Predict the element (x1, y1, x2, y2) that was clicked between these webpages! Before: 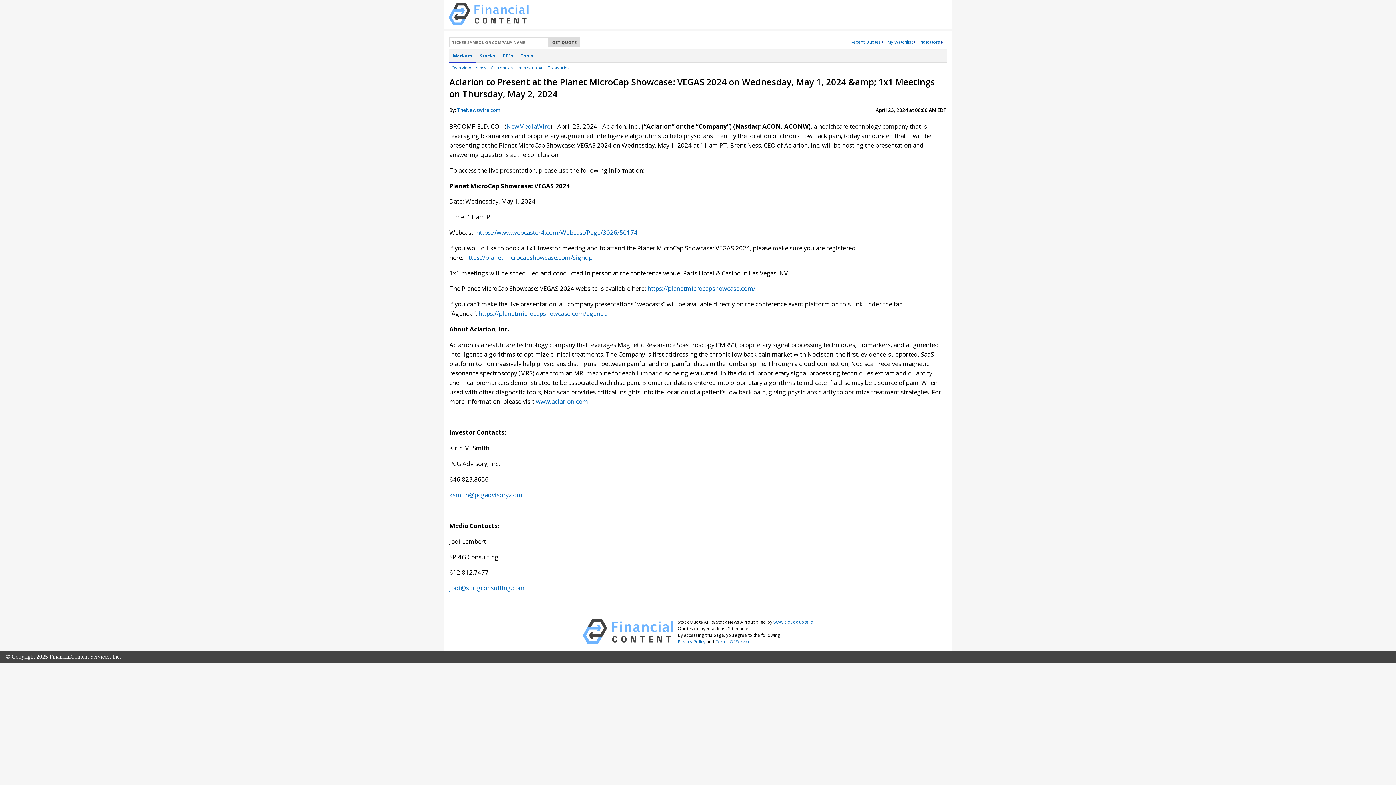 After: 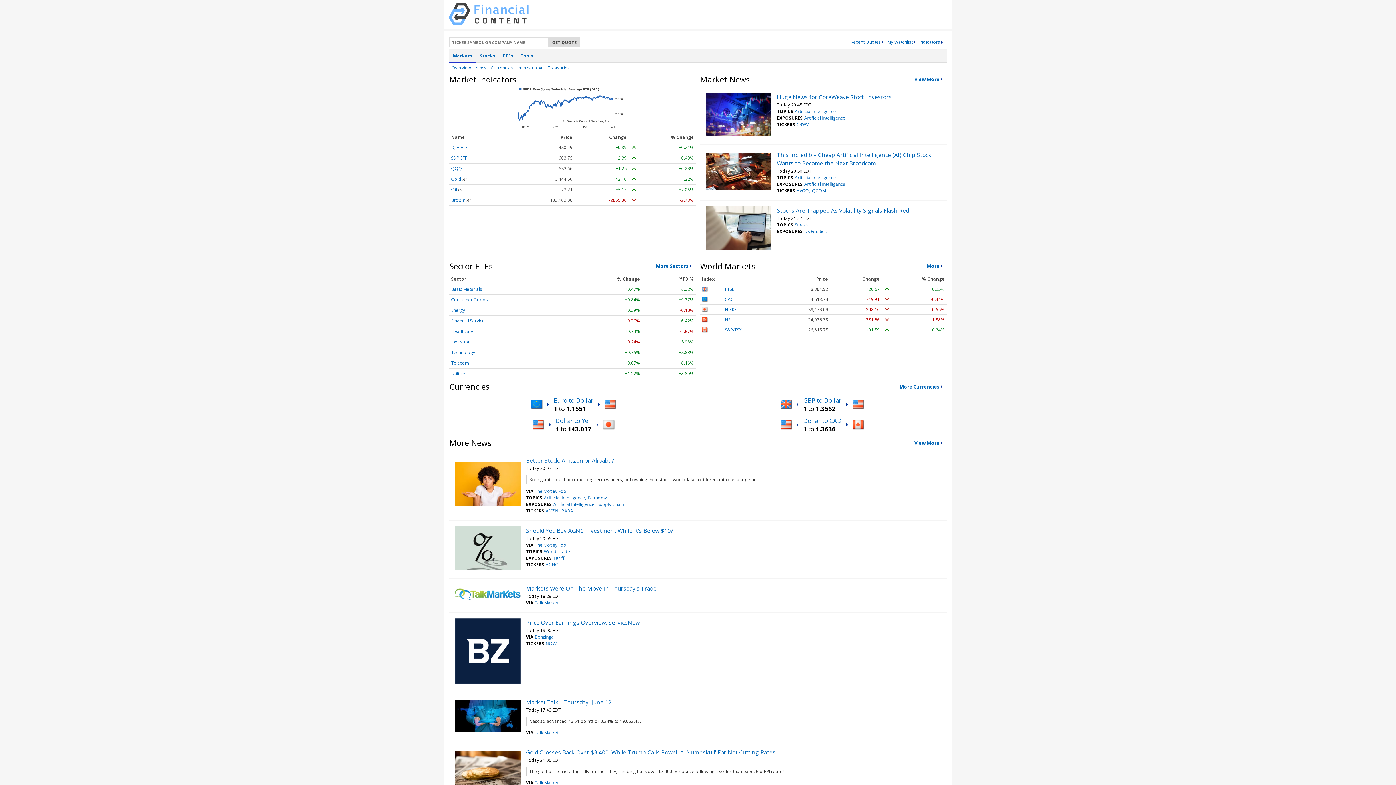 Action: bbox: (448, 19, 528, 26)